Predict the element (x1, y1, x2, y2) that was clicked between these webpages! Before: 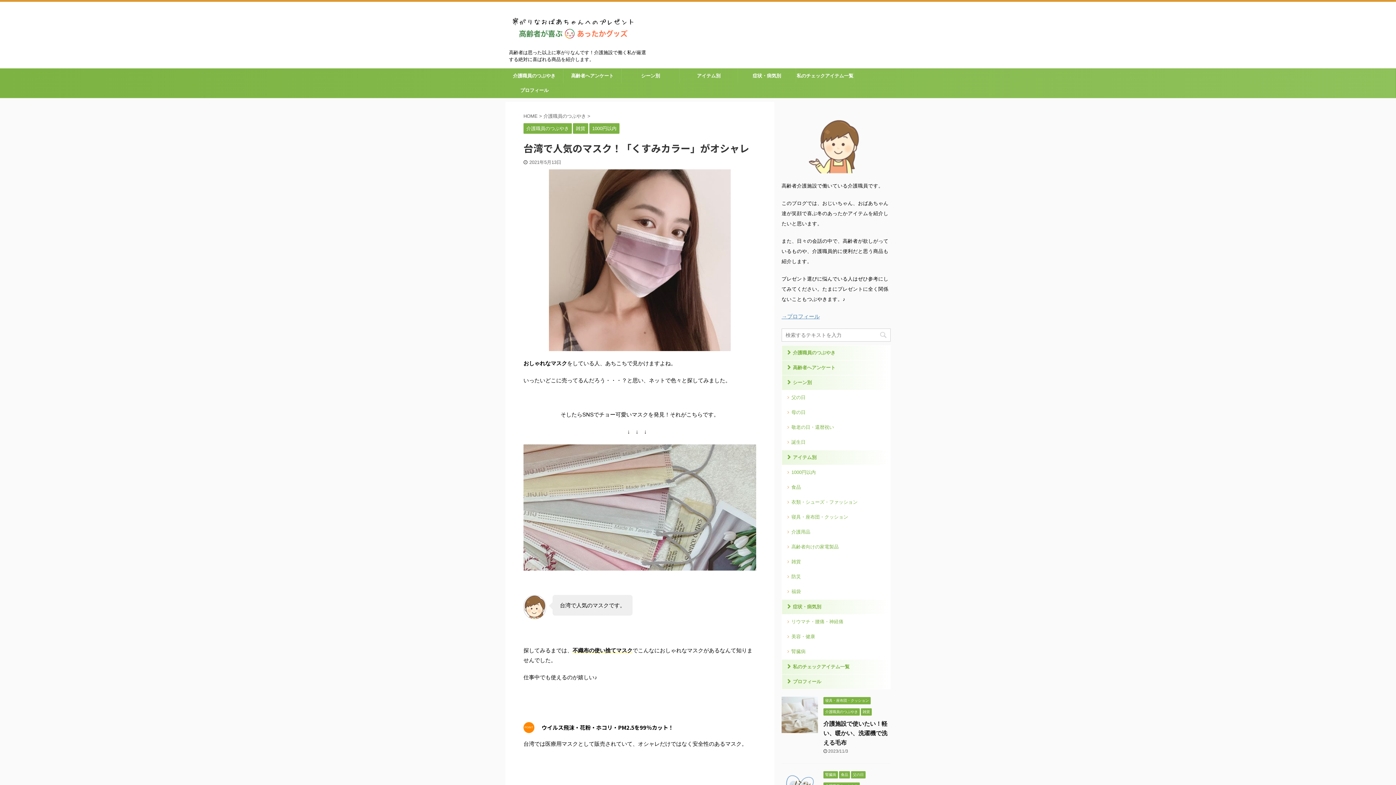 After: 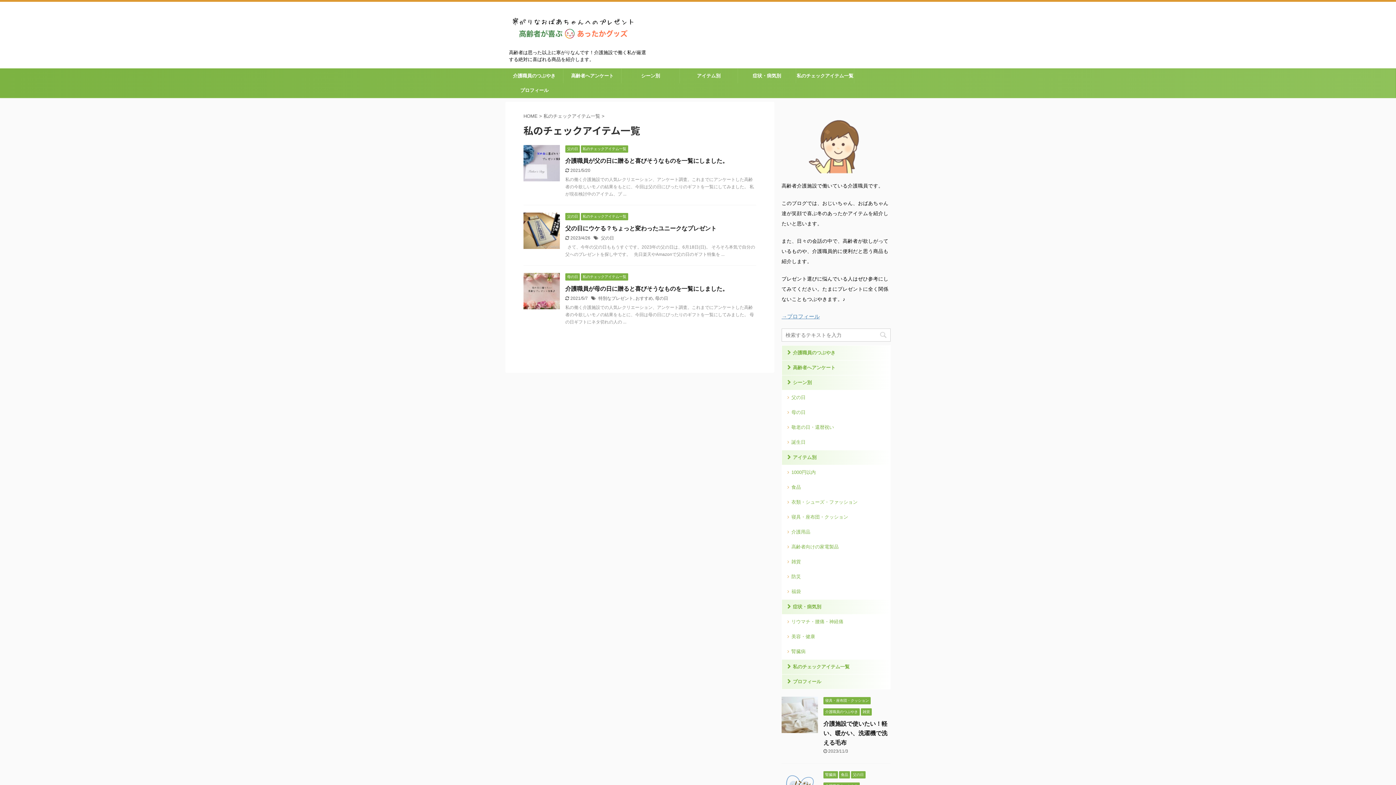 Action: bbox: (796, 68, 854, 83) label: 私のチェックアイテム一覧